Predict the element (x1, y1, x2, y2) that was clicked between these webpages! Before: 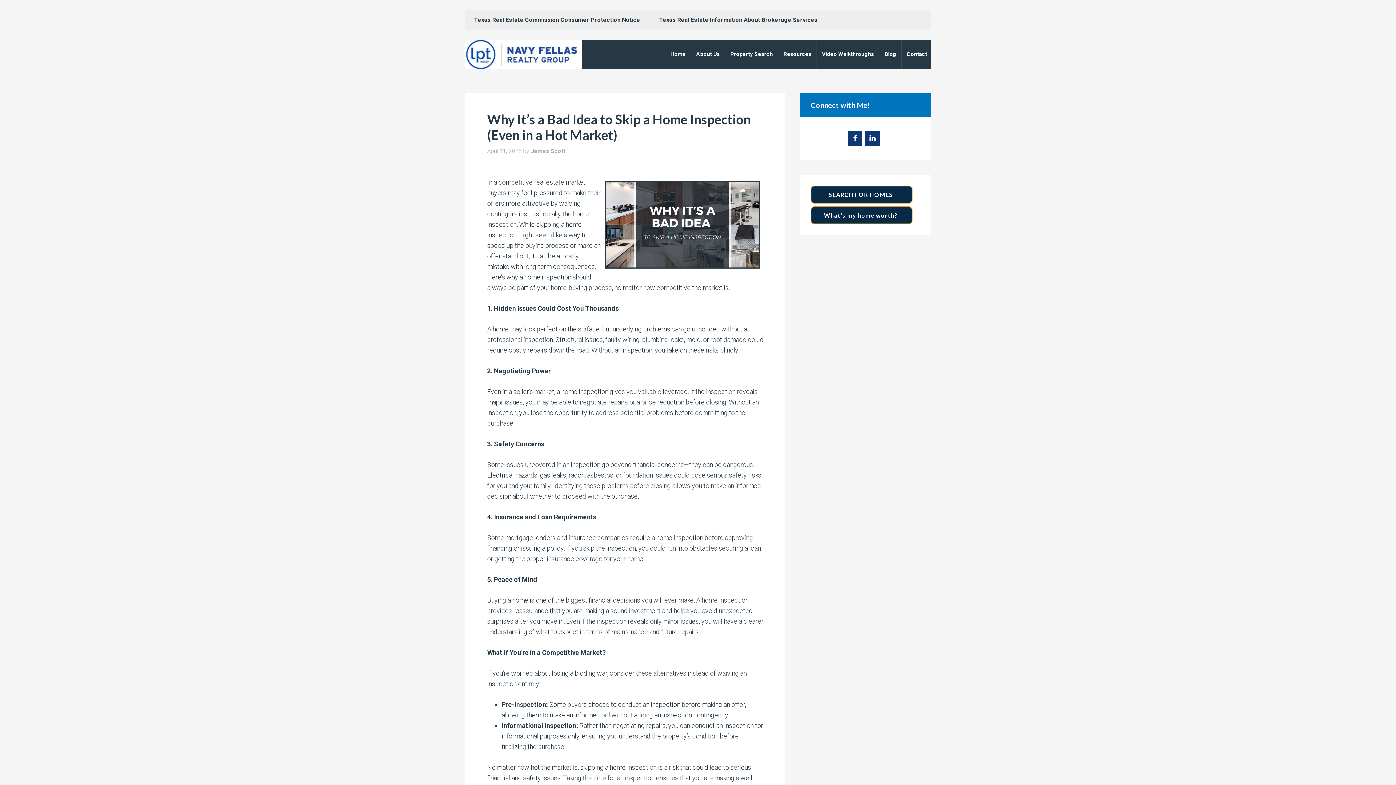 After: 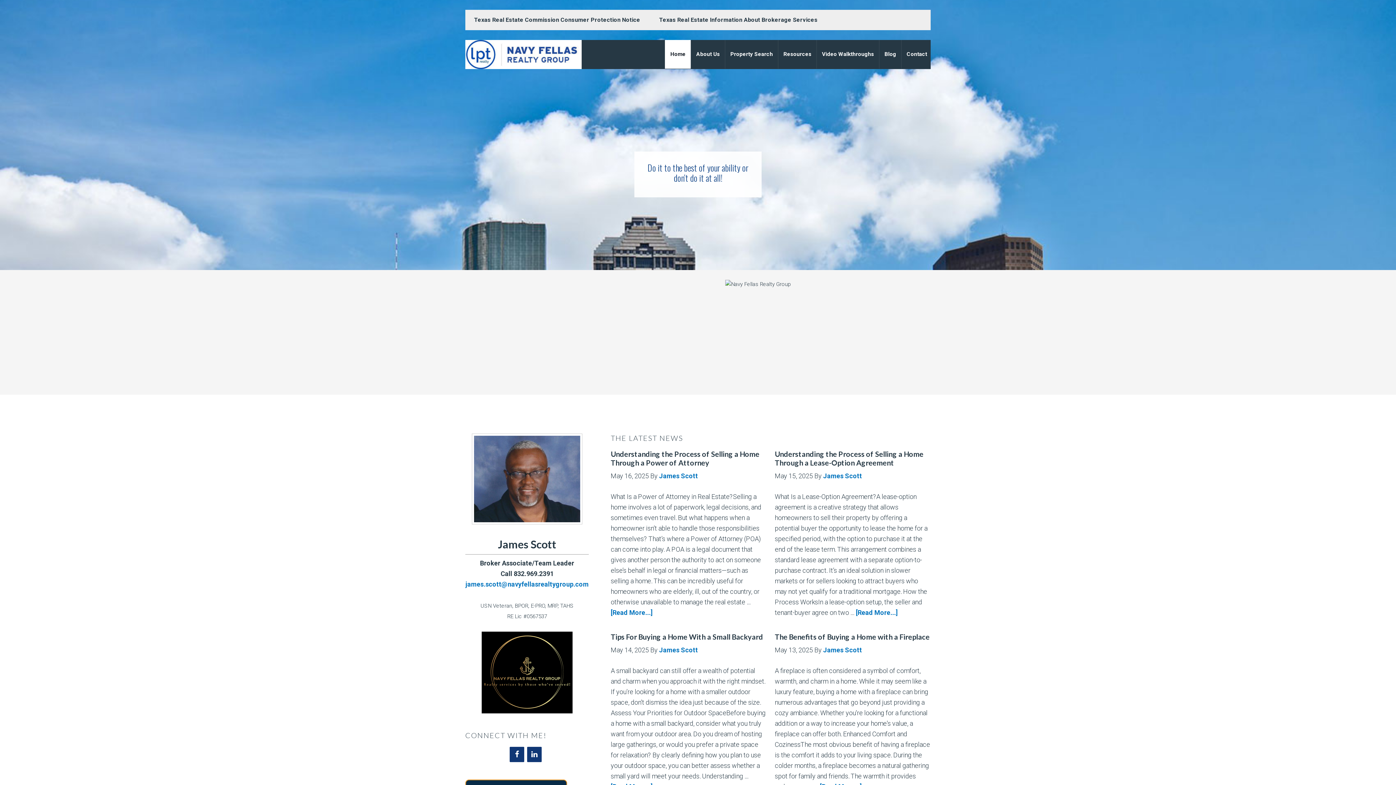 Action: label: Home bbox: (665, 40, 690, 68)